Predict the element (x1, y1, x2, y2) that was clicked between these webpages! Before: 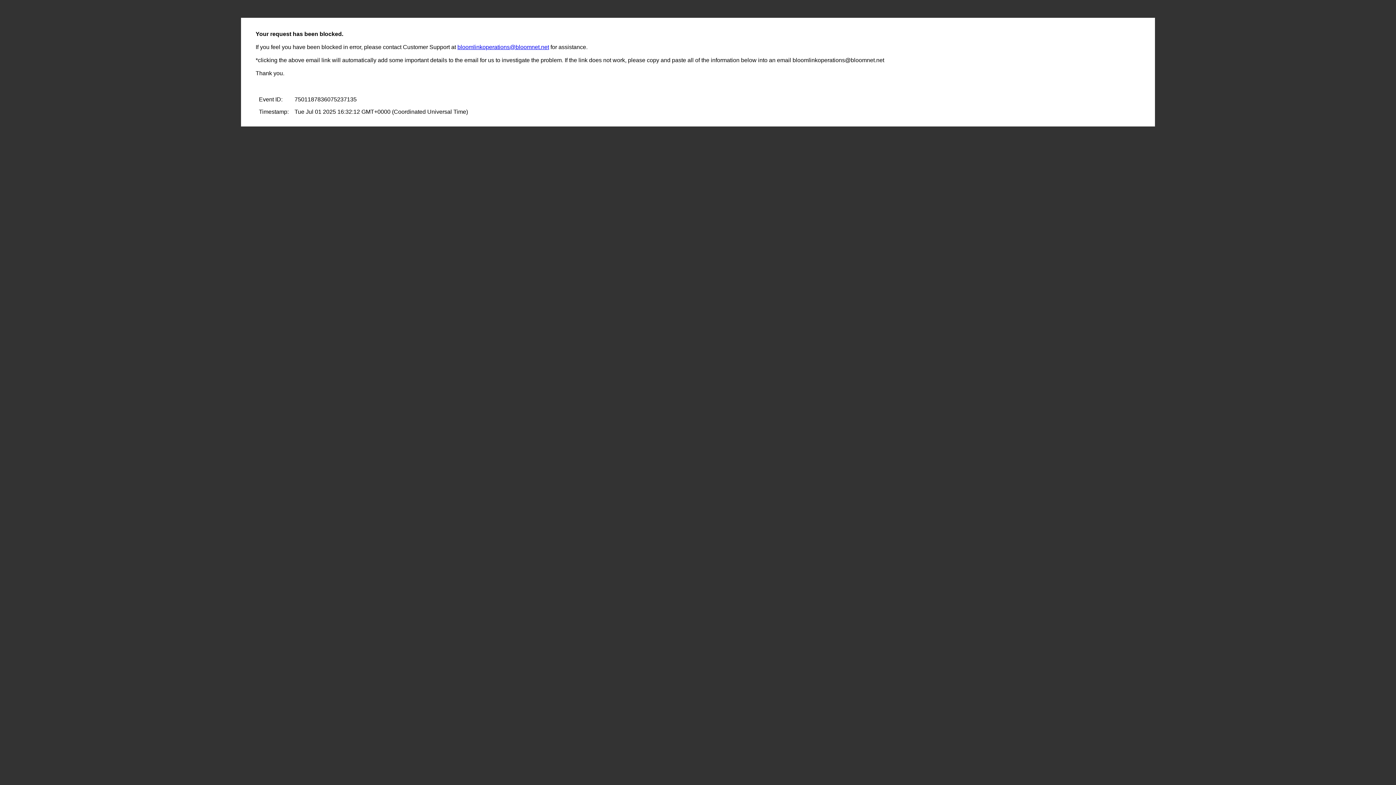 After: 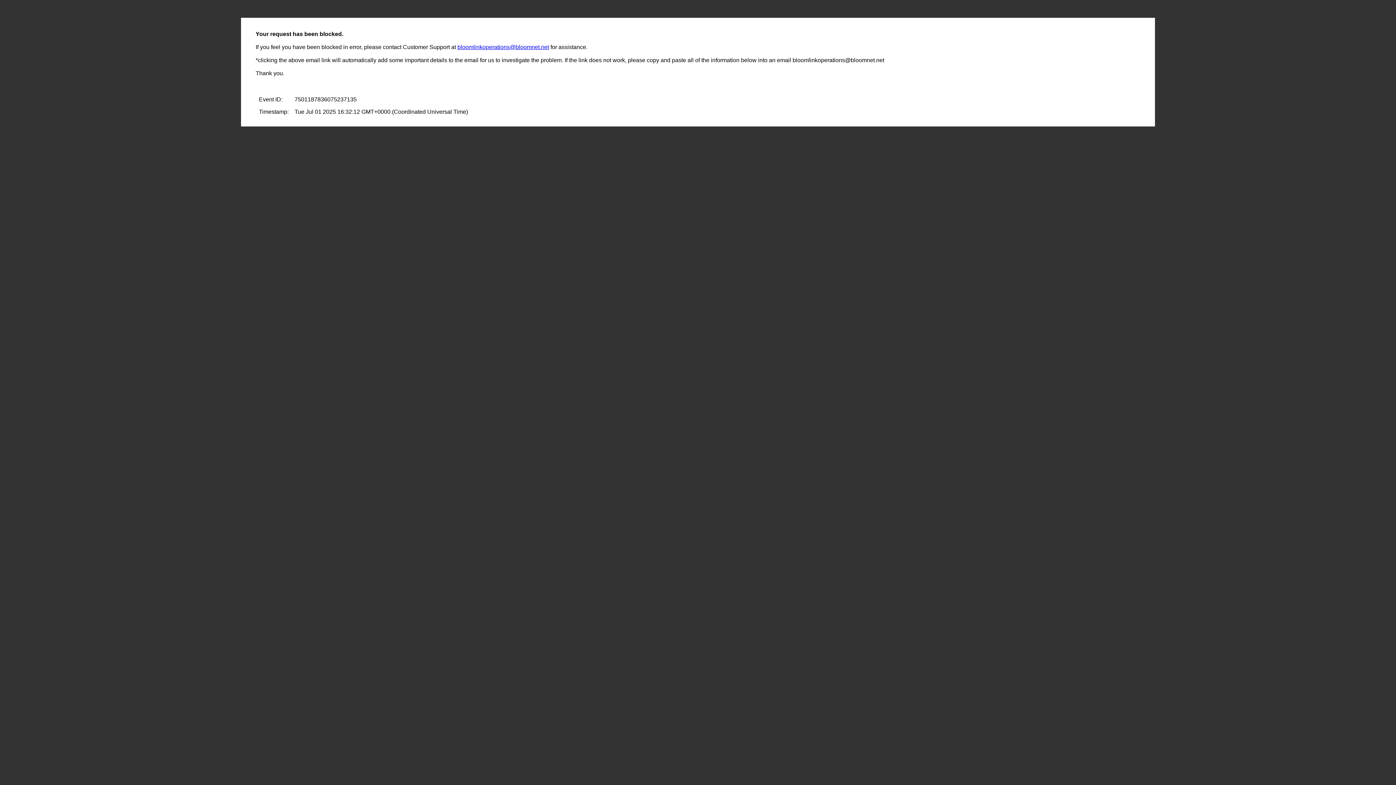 Action: label: bloomlinkoperations@bloomnet.net bbox: (457, 44, 549, 50)